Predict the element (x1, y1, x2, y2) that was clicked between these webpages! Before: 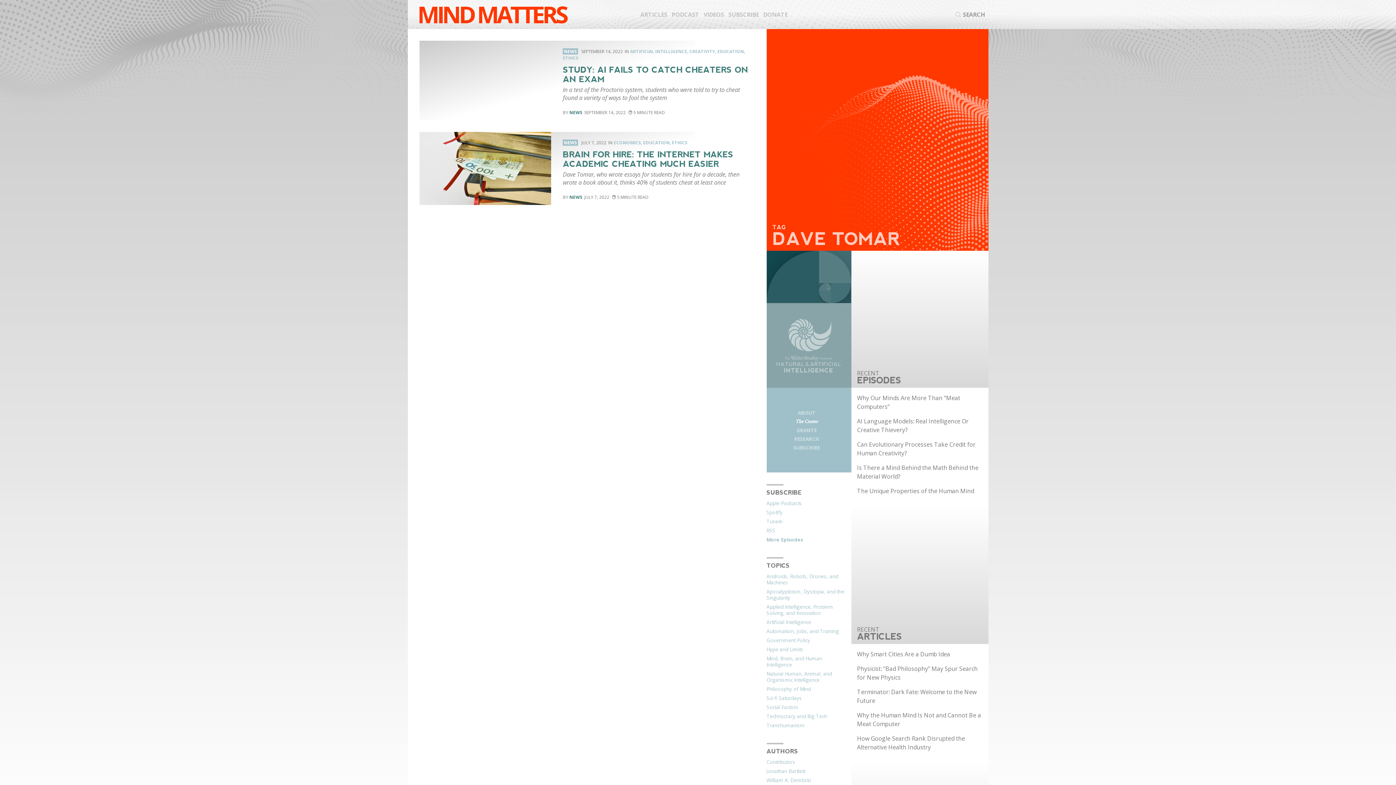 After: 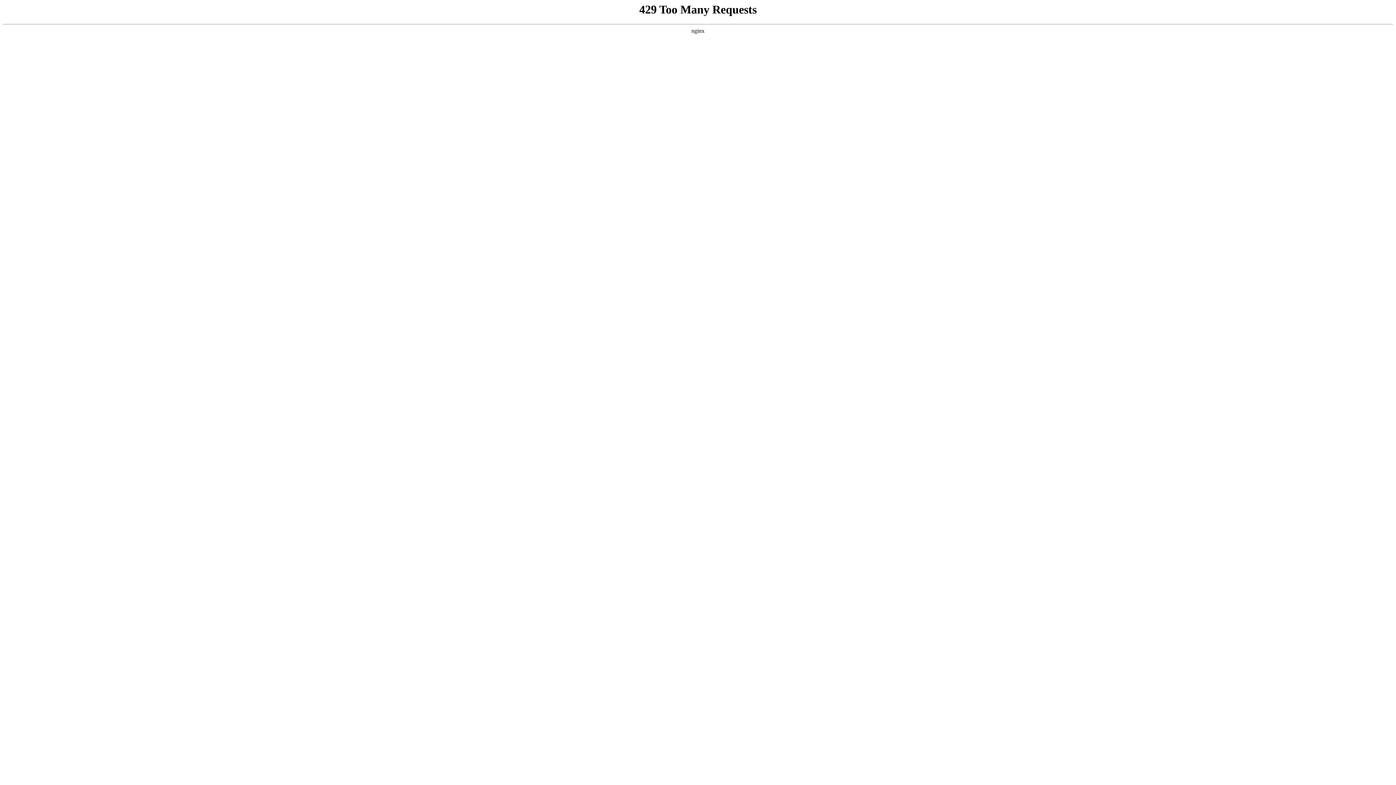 Action: bbox: (857, 487, 974, 495) label: The Unique Properties of the Human Mind